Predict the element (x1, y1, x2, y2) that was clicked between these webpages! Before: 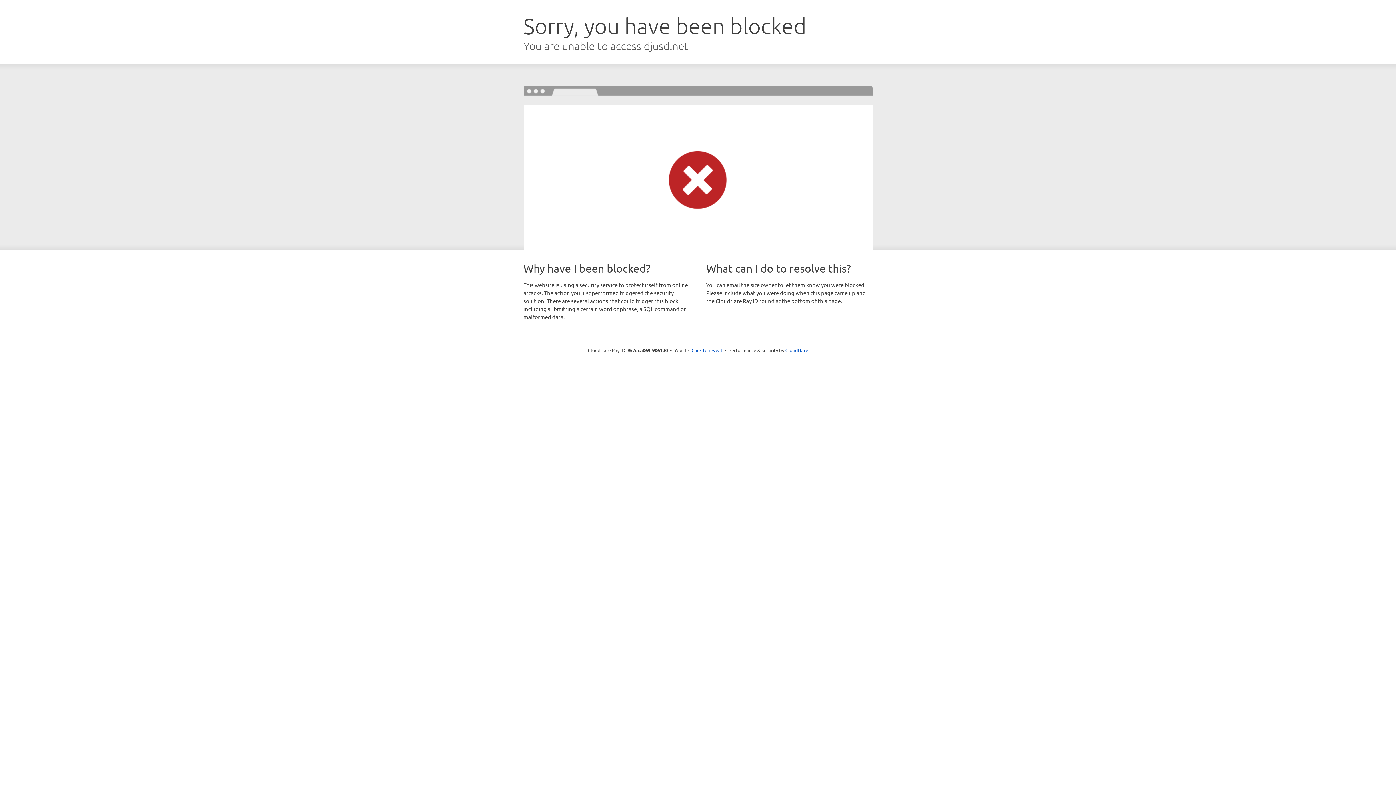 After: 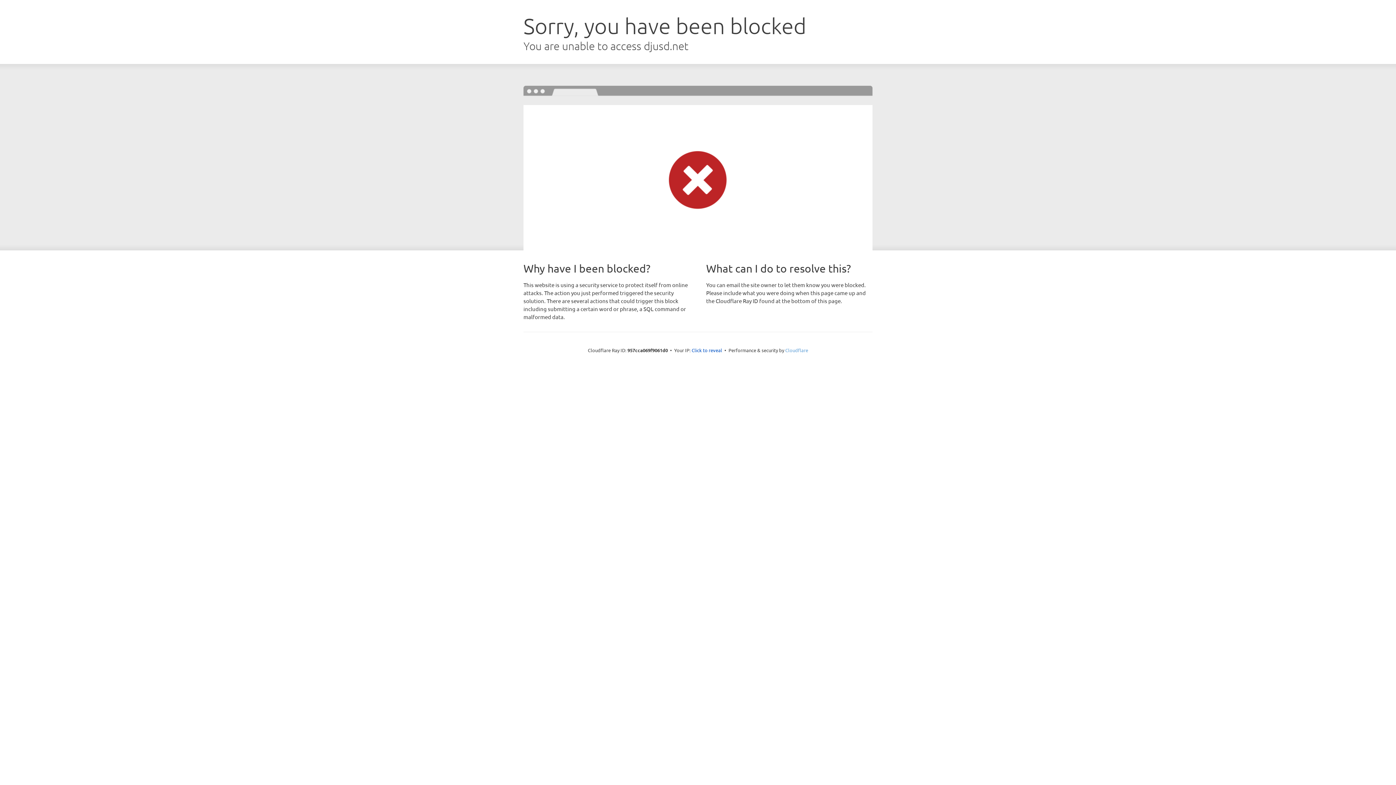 Action: bbox: (785, 347, 808, 353) label: Cloudflare